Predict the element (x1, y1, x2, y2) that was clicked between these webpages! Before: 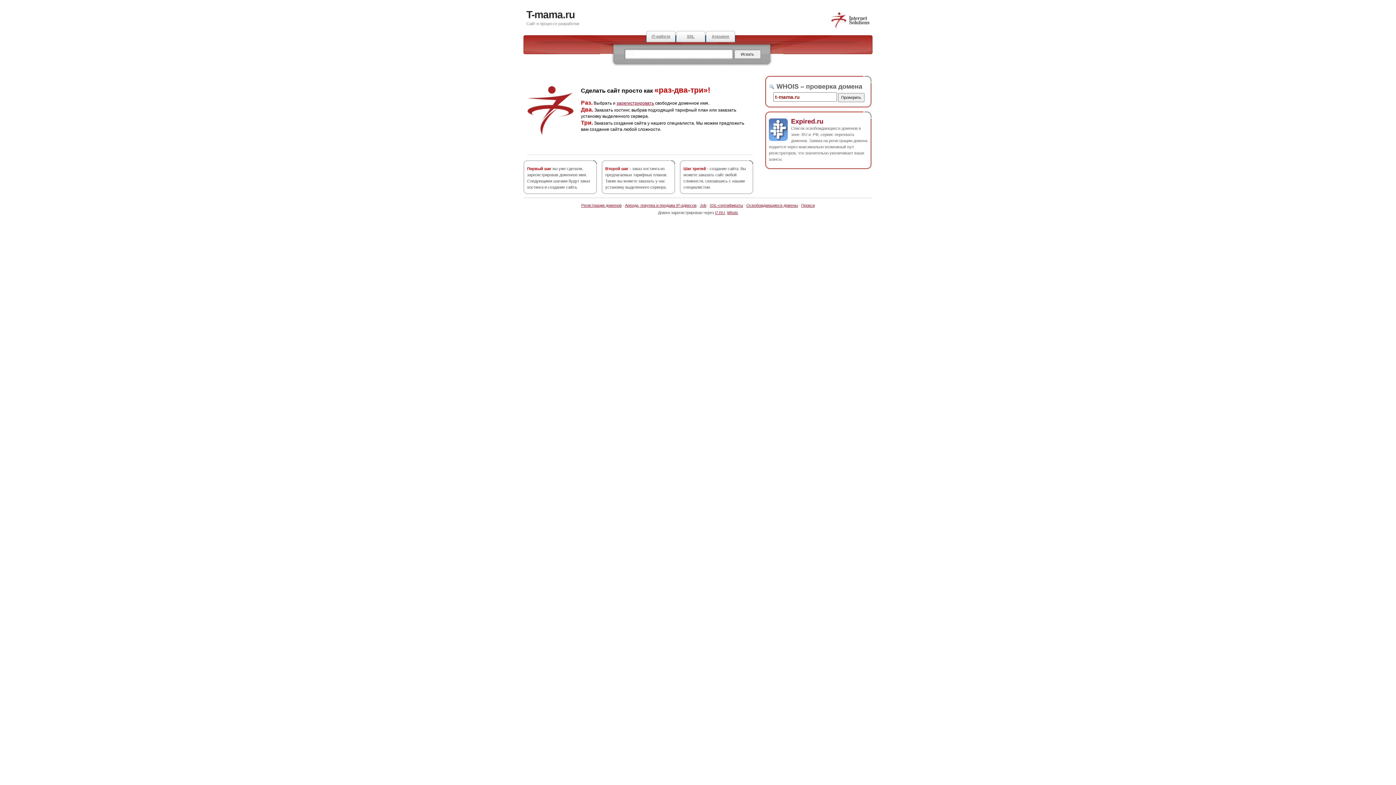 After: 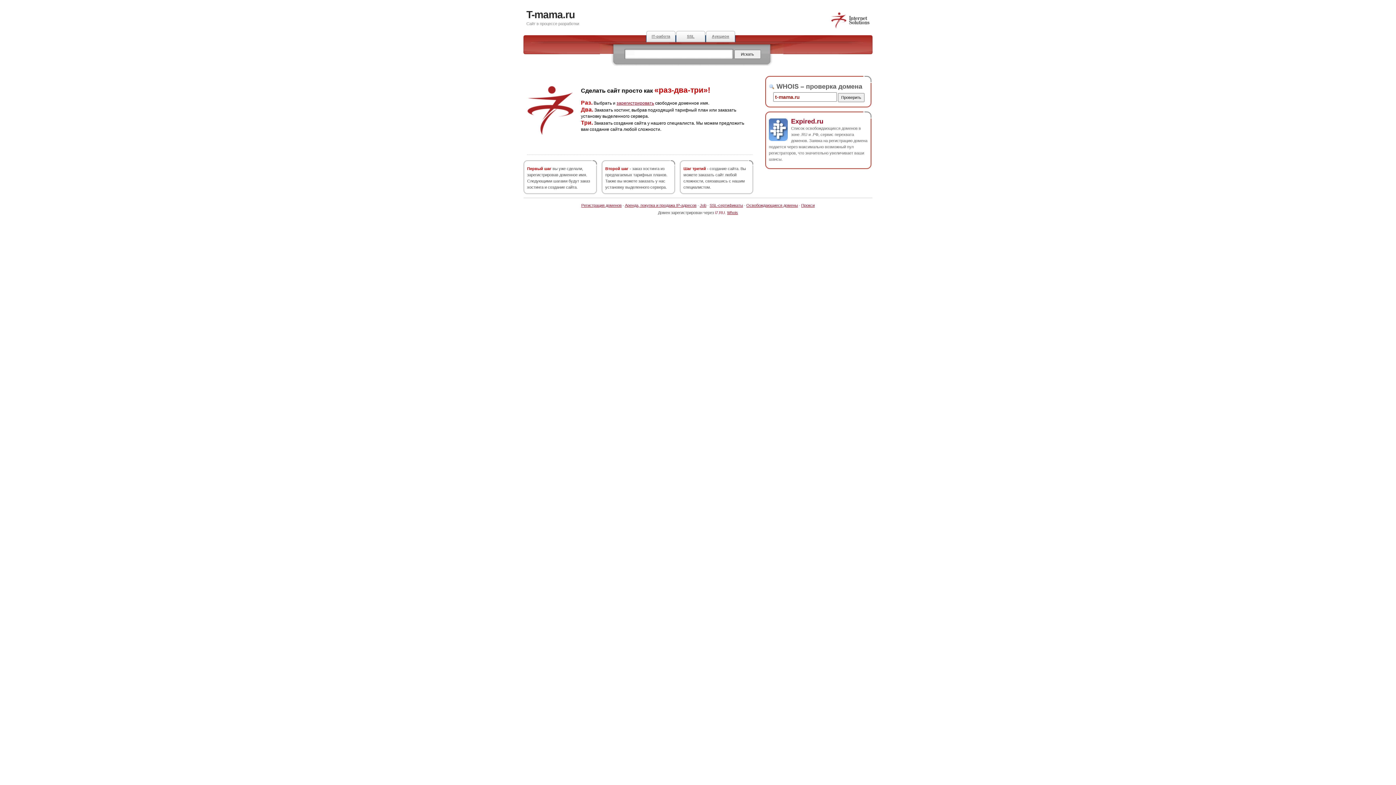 Action: label: i7.RU bbox: (715, 210, 725, 214)